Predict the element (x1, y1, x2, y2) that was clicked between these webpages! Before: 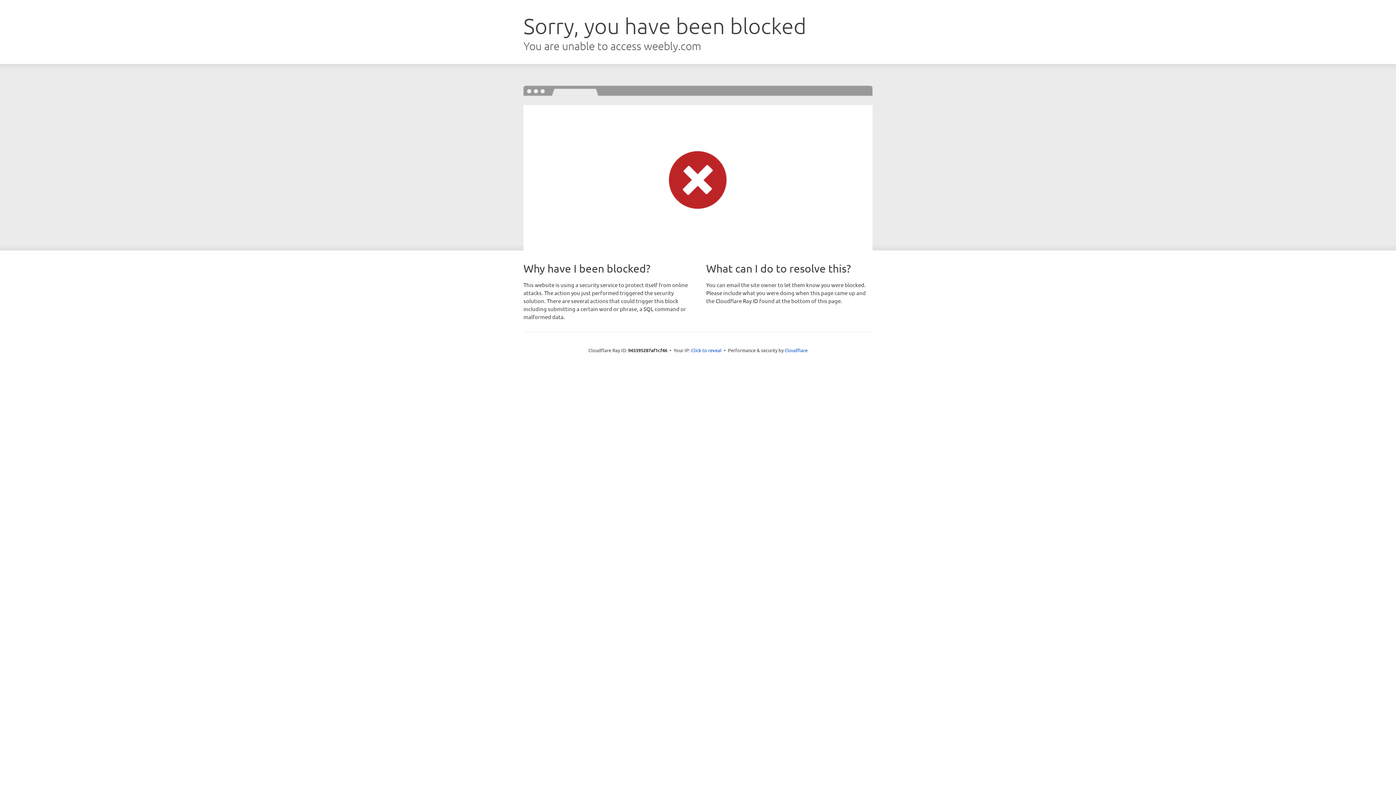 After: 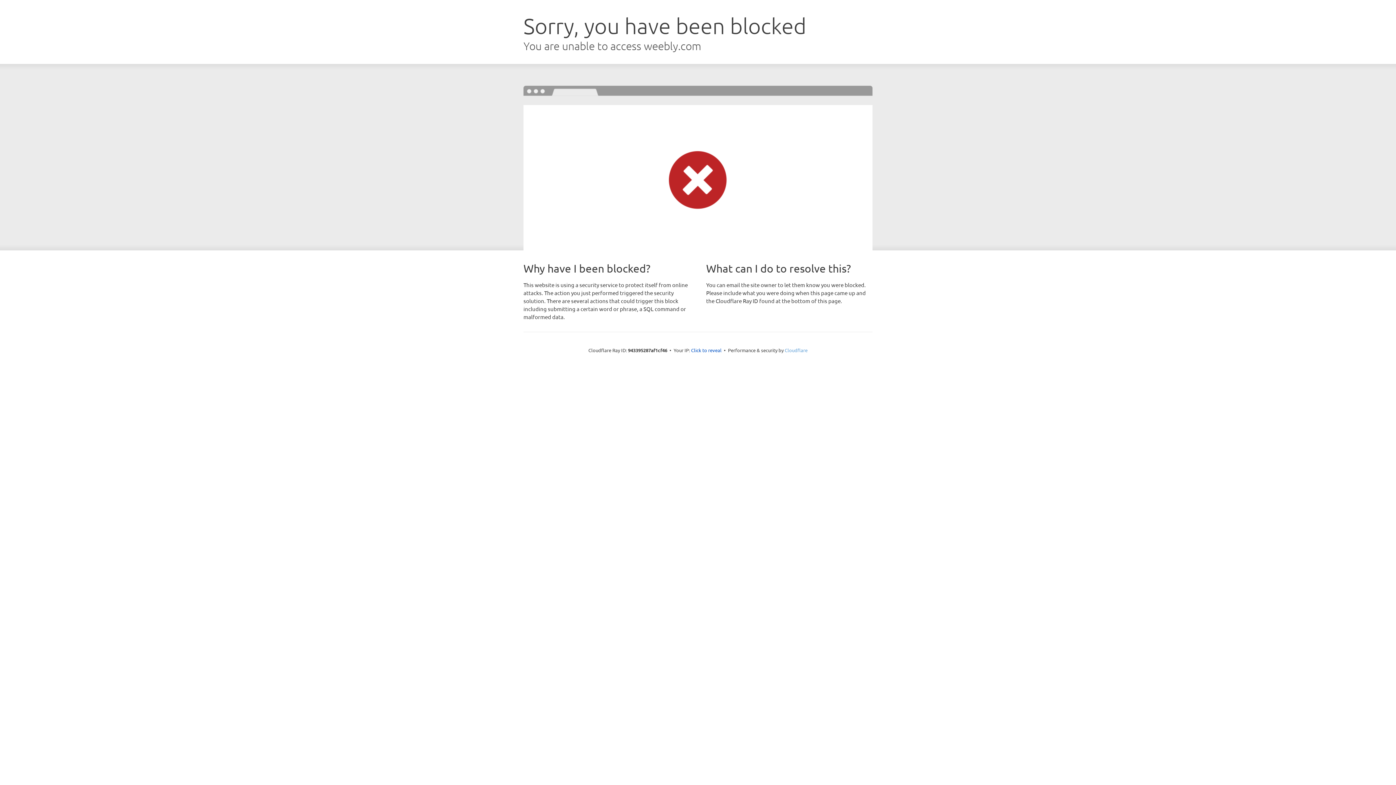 Action: bbox: (784, 347, 807, 353) label: Cloudflare